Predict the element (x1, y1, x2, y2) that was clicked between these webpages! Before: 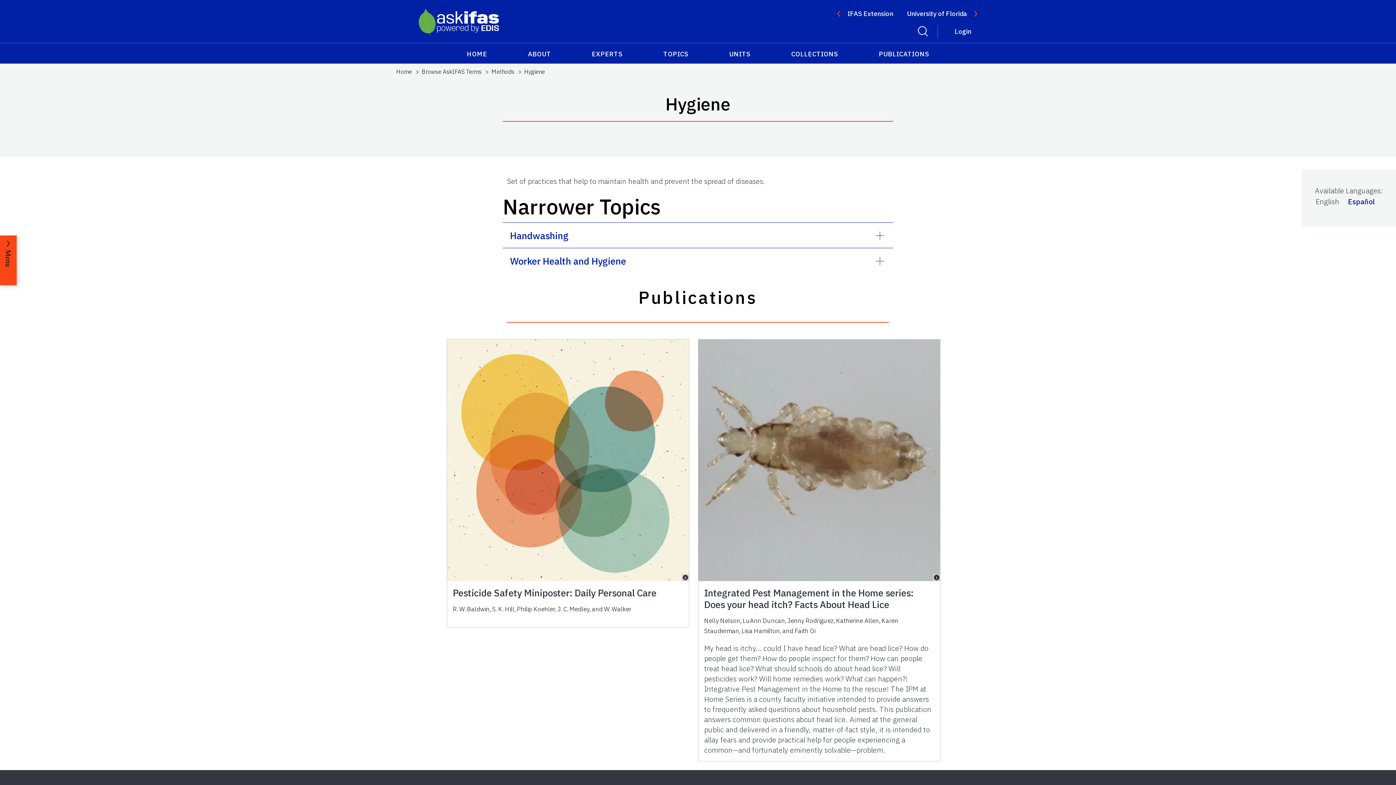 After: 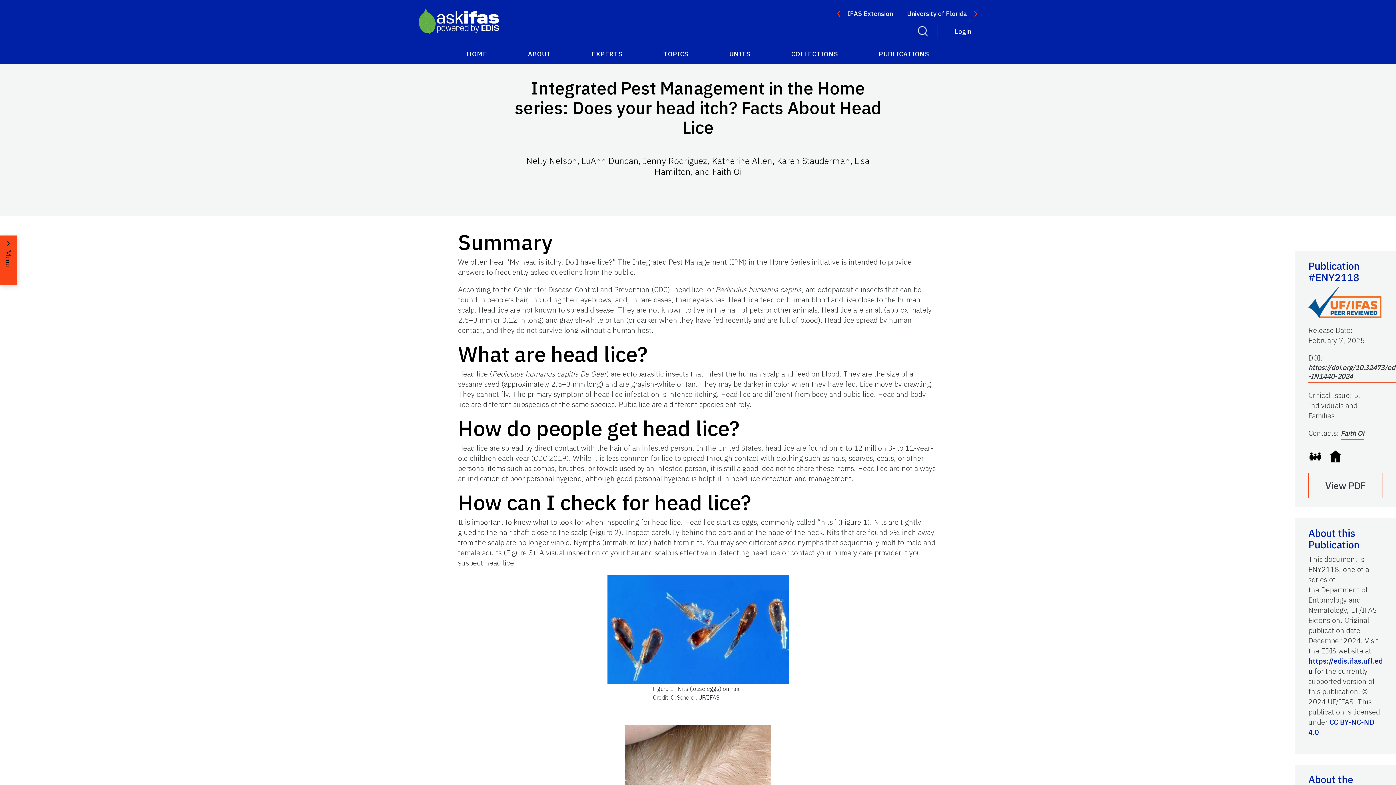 Action: label: Integrated Pest Management in the Home series: Does your head itch? Facts About Head Lice

Nelly Nelson, LuAnn Duncan, Jenny Rodriguez, Katherine Allen, Karen Stauderman, Lisa Hamilton, and Faith Oi

My head is itchy… could I have head lice? What are head lice? How do people get them? How do people inspect for them? How can people treat head lice? What should schools do about head lice? Will pesticides work? Will home remedies work? What can happen?! Integrative Pest Management in the Home to the rescue! The IPM at Home Series is a county faculty initiative intended to provide answers to frequently asked questions about household pests. This publication answers common questions about head lice. Aimed at the general public and delivered in a friendly, matter-of-fact style, it is intended to allay fears and provide practical help for people experiencing a common—and fortunately eminently solvable—problem. bbox: (698, 339, 940, 761)